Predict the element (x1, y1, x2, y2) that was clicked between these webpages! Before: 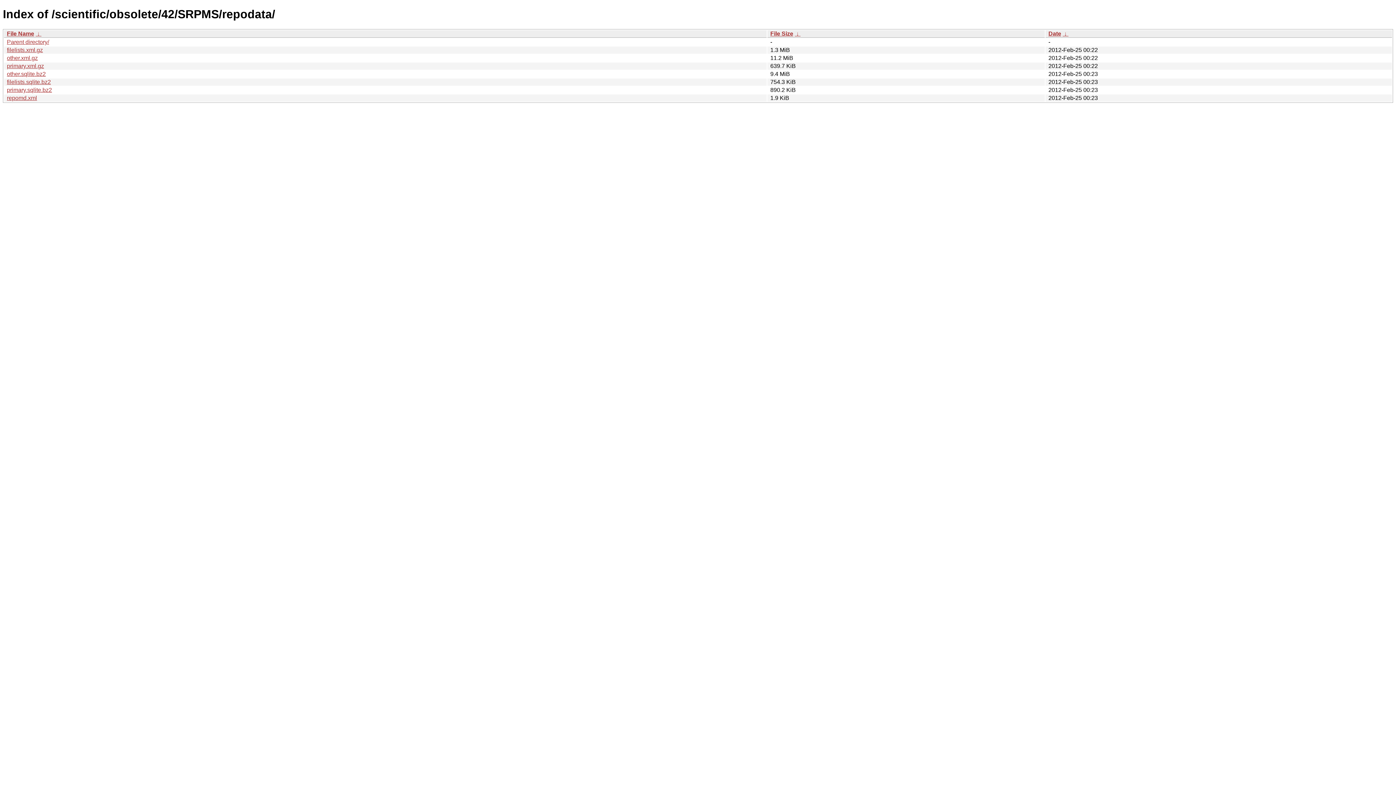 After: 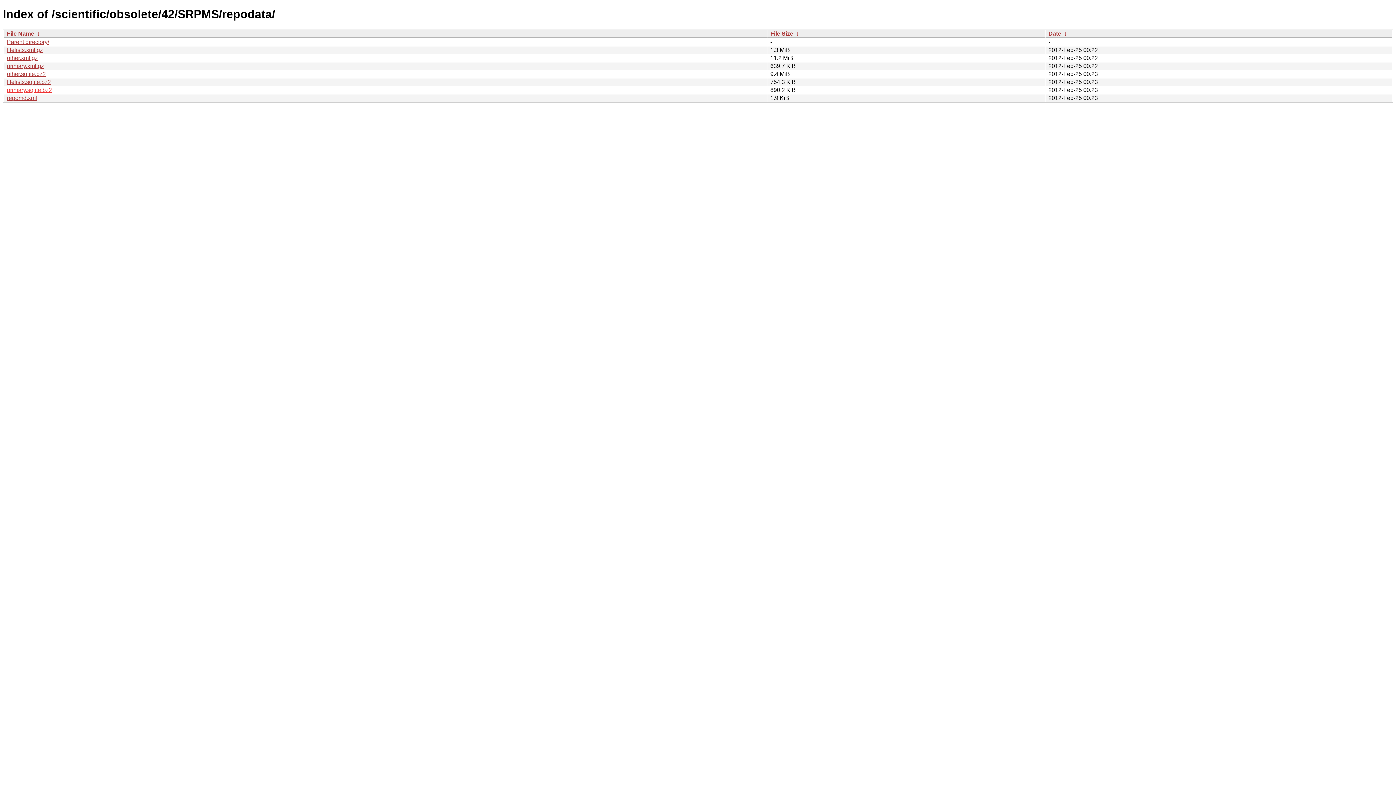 Action: bbox: (6, 86, 52, 93) label: primary.sqlite.bz2